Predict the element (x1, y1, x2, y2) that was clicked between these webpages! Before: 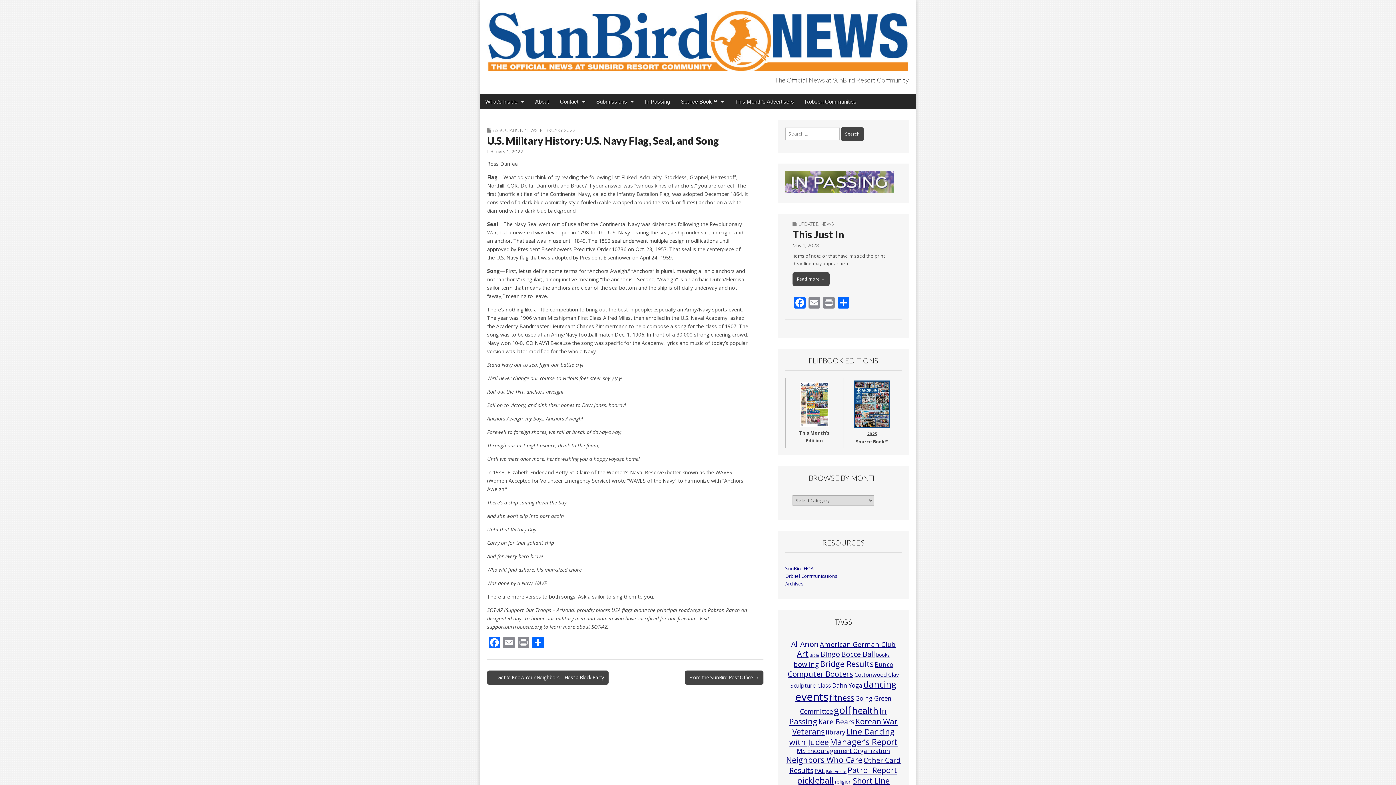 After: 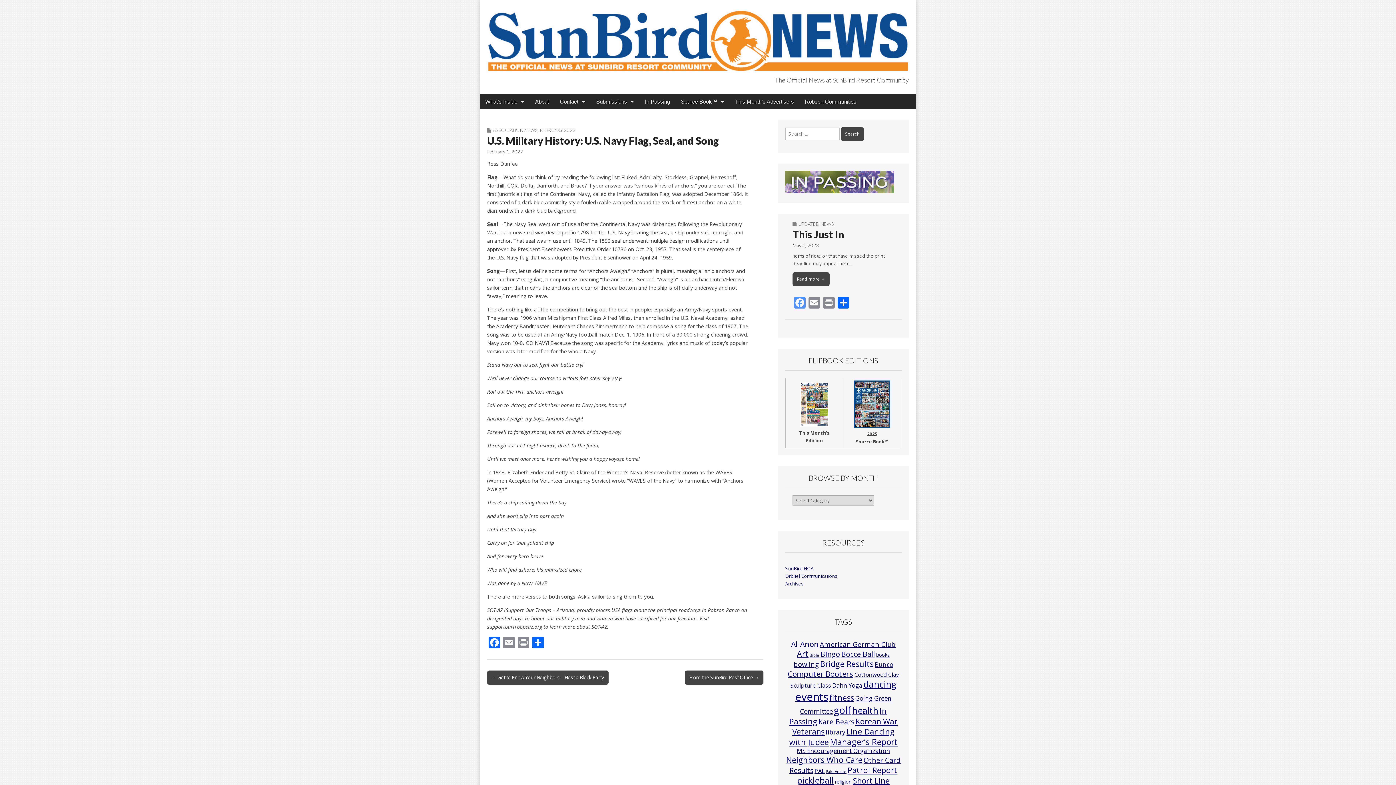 Action: label: Facebook bbox: (792, 296, 807, 310)